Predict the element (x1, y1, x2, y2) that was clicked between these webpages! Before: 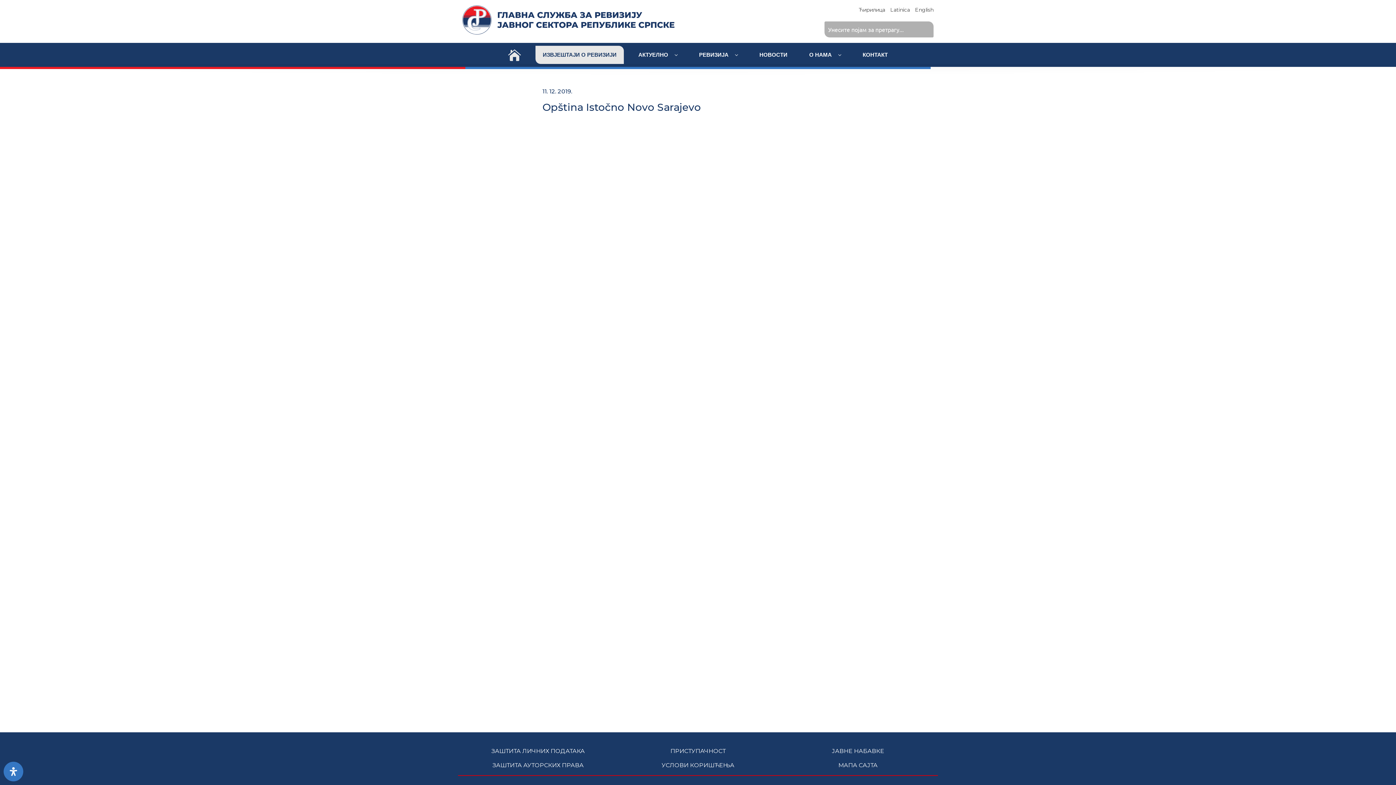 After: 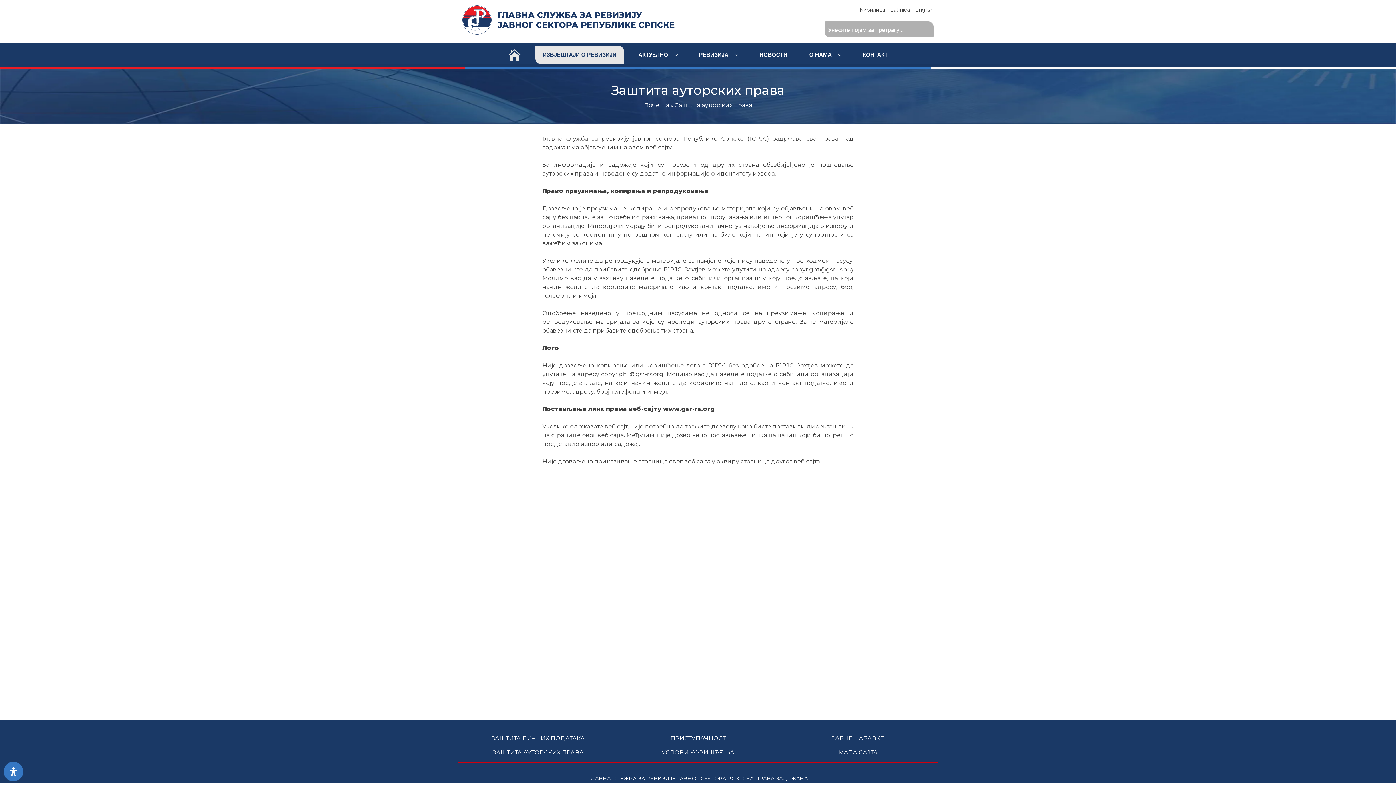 Action: bbox: (462, 761, 613, 770) label: ЗАШТИТА АУТОРСКИХ ПРАВА